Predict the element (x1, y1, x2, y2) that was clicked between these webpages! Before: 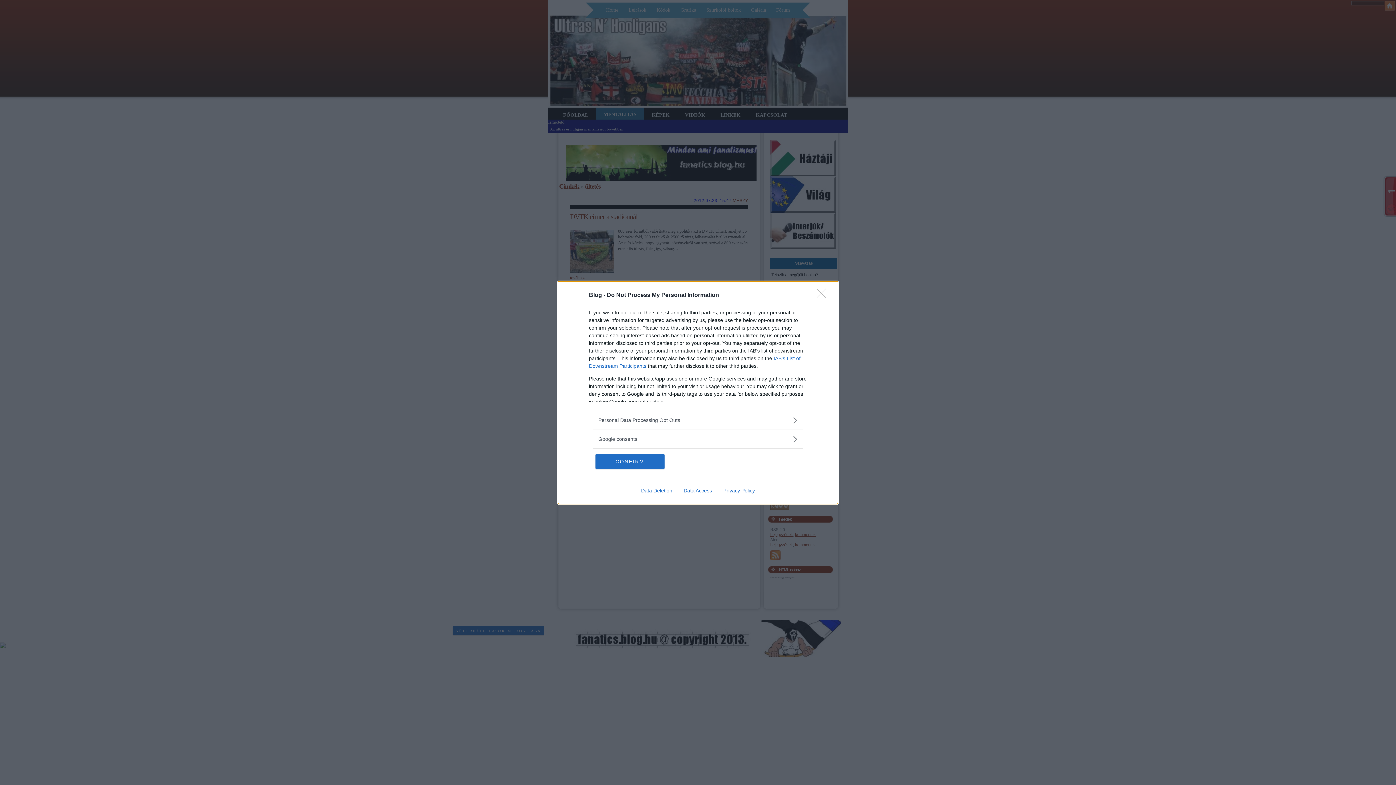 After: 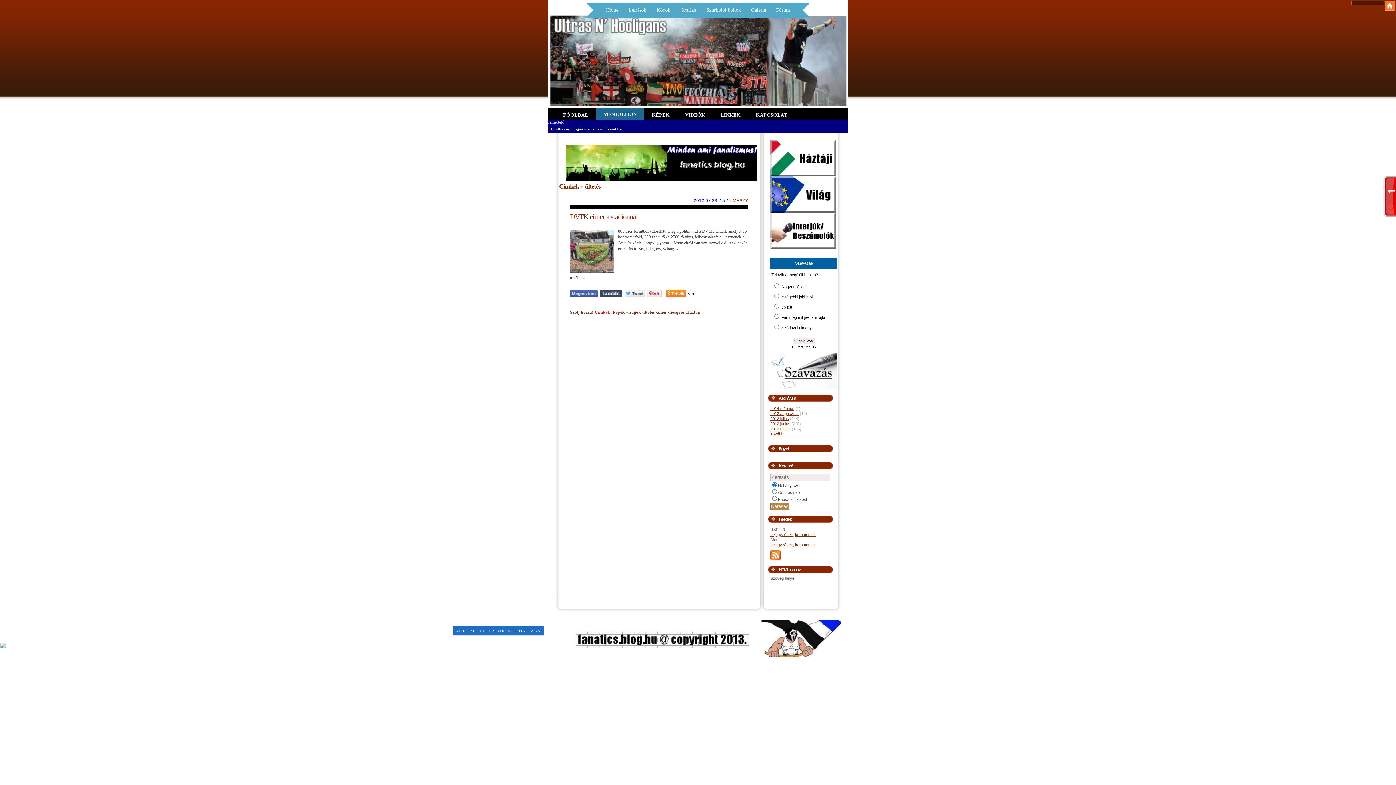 Action: bbox: (817, 288, 830, 302) label: Close